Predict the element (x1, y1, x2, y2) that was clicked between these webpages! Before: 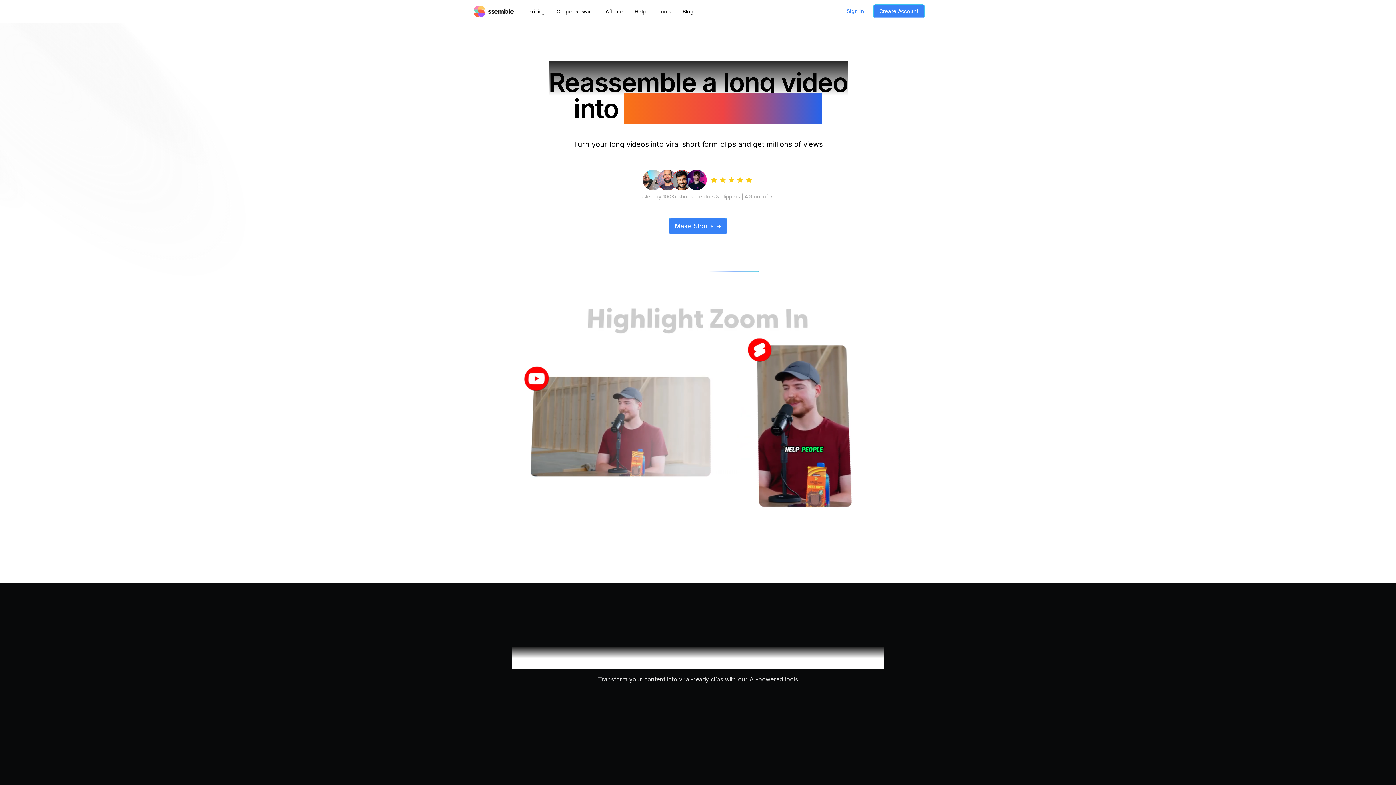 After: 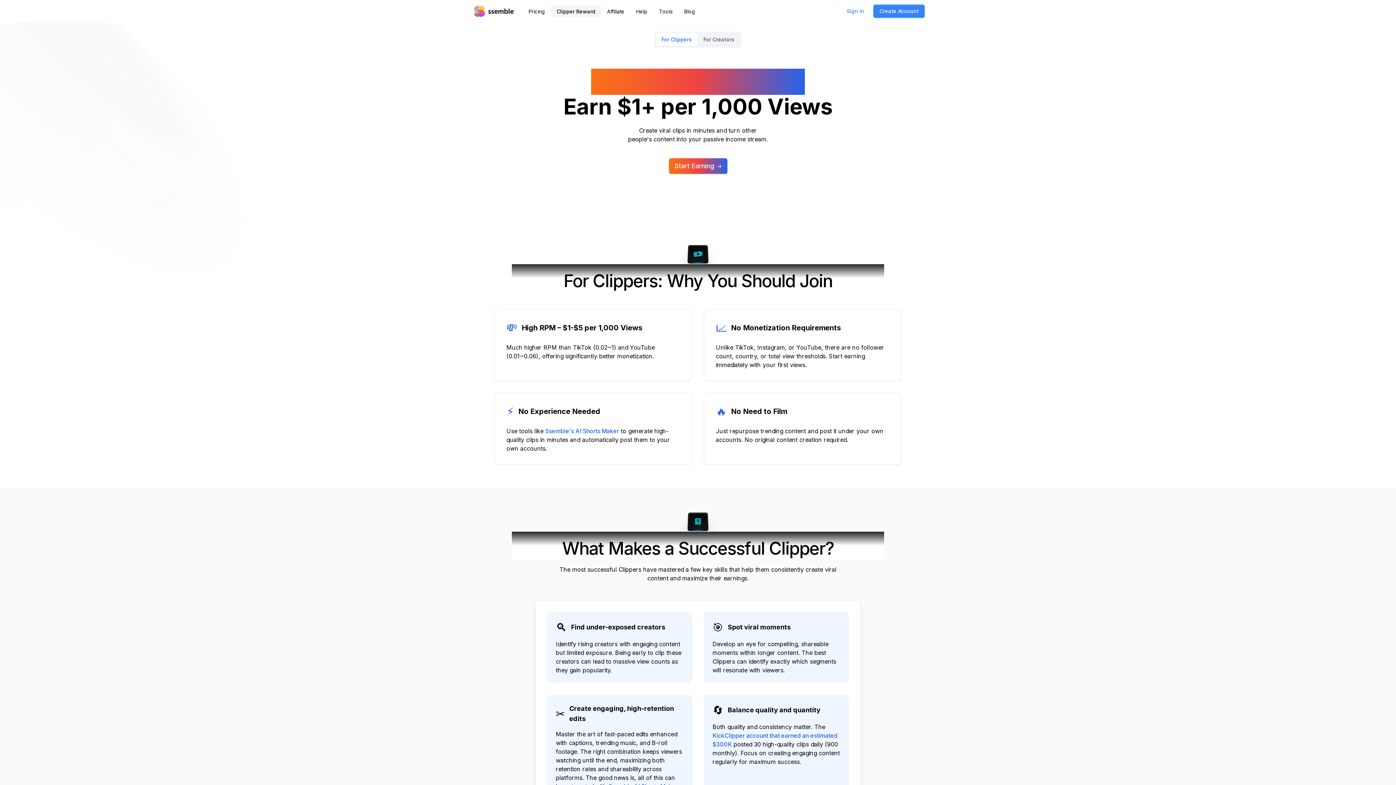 Action: label: Clipper Reward bbox: (550, 5, 600, 17)